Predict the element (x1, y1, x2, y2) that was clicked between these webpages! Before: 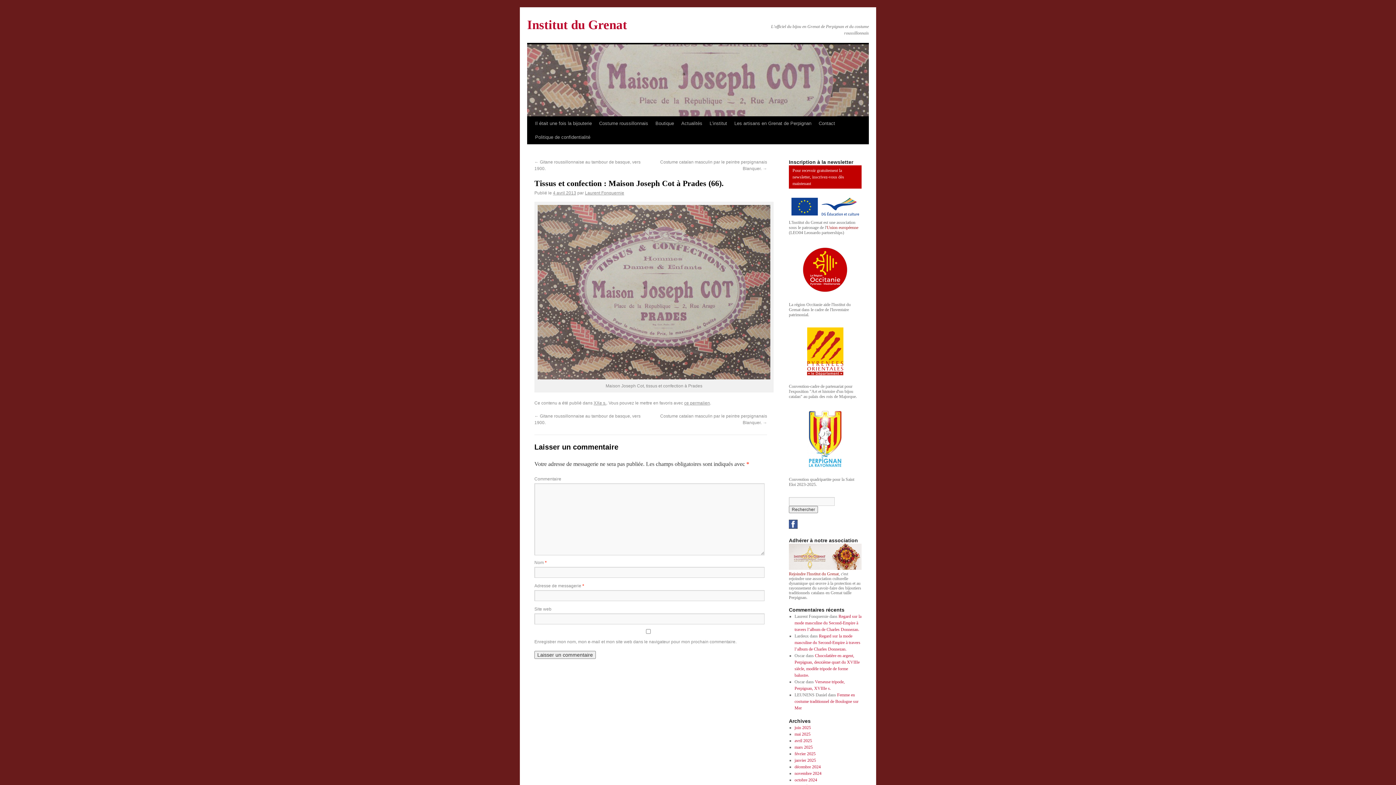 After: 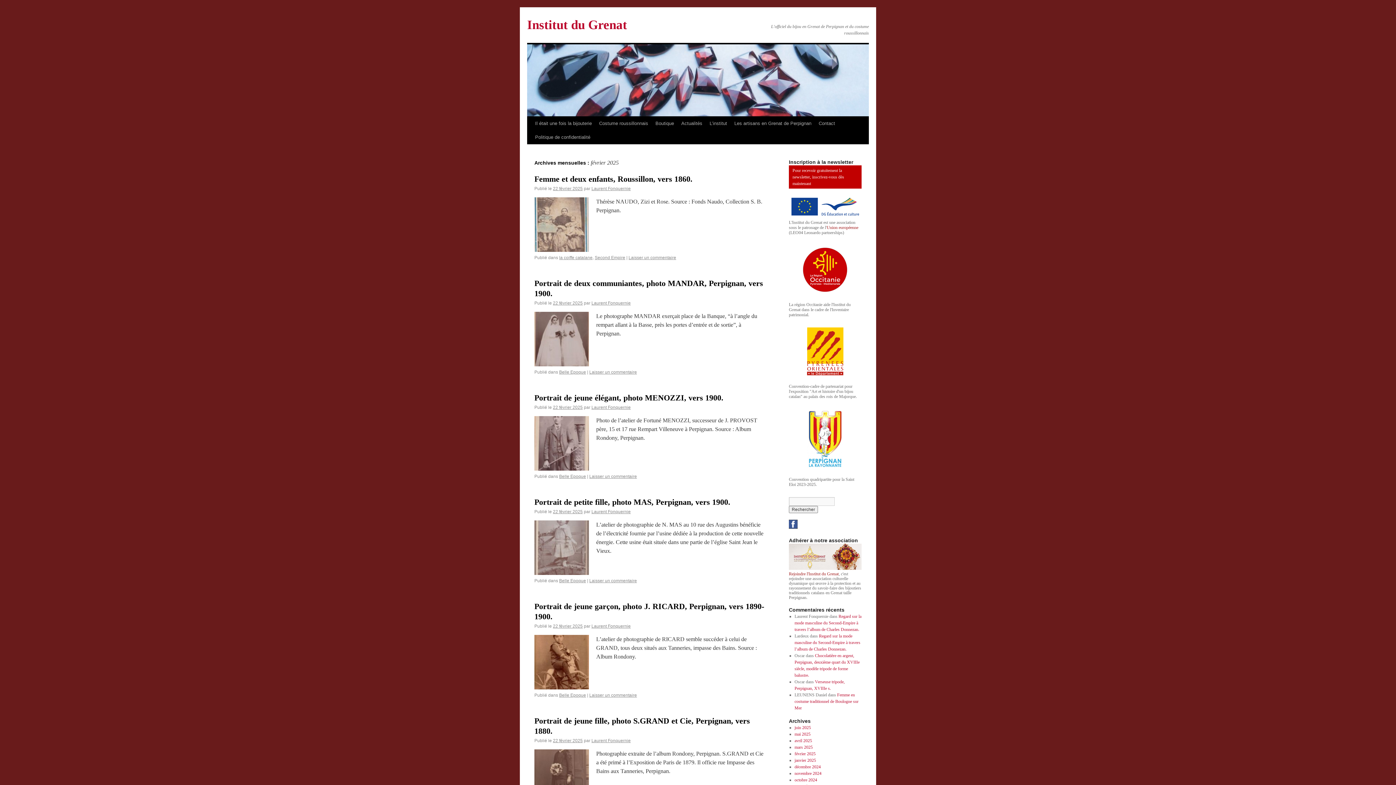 Action: label: février 2025 bbox: (794, 751, 815, 756)